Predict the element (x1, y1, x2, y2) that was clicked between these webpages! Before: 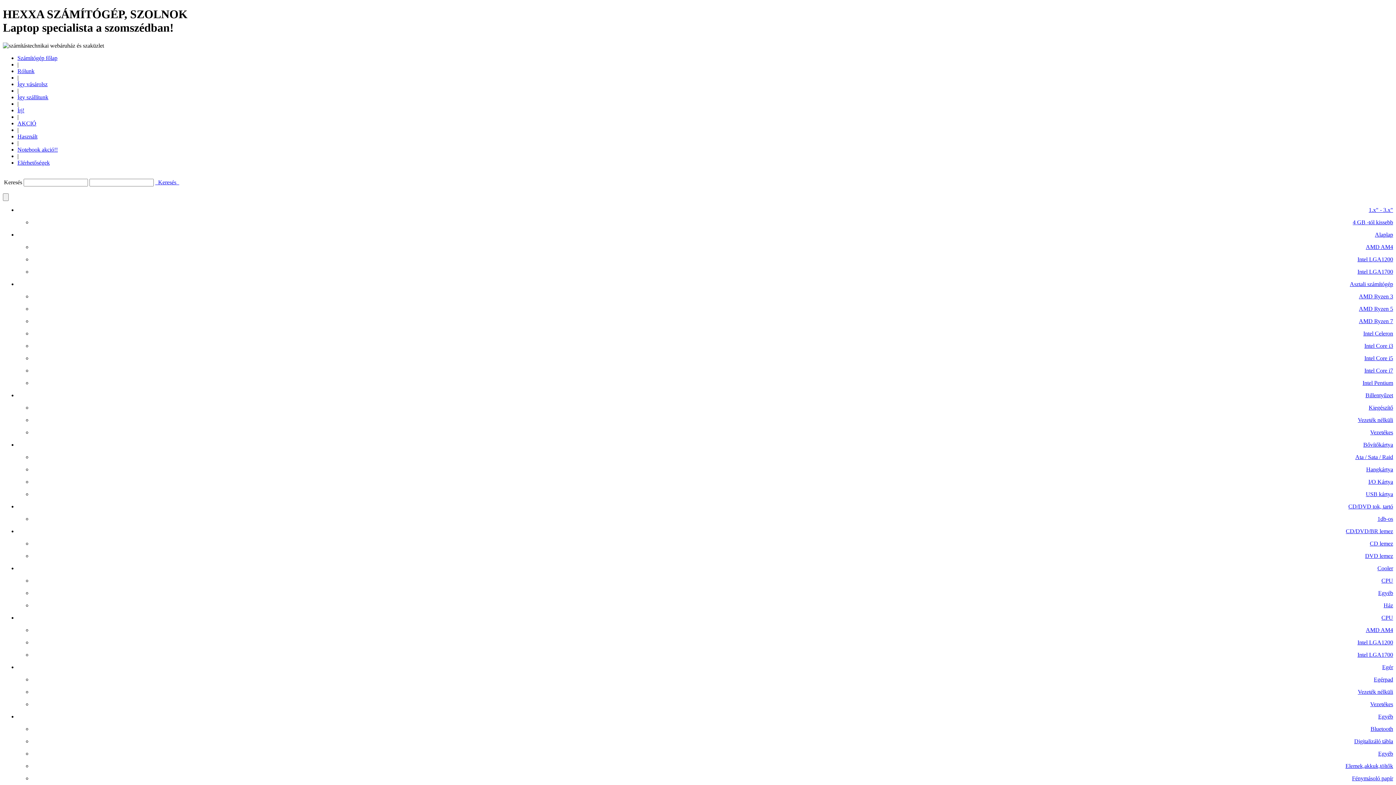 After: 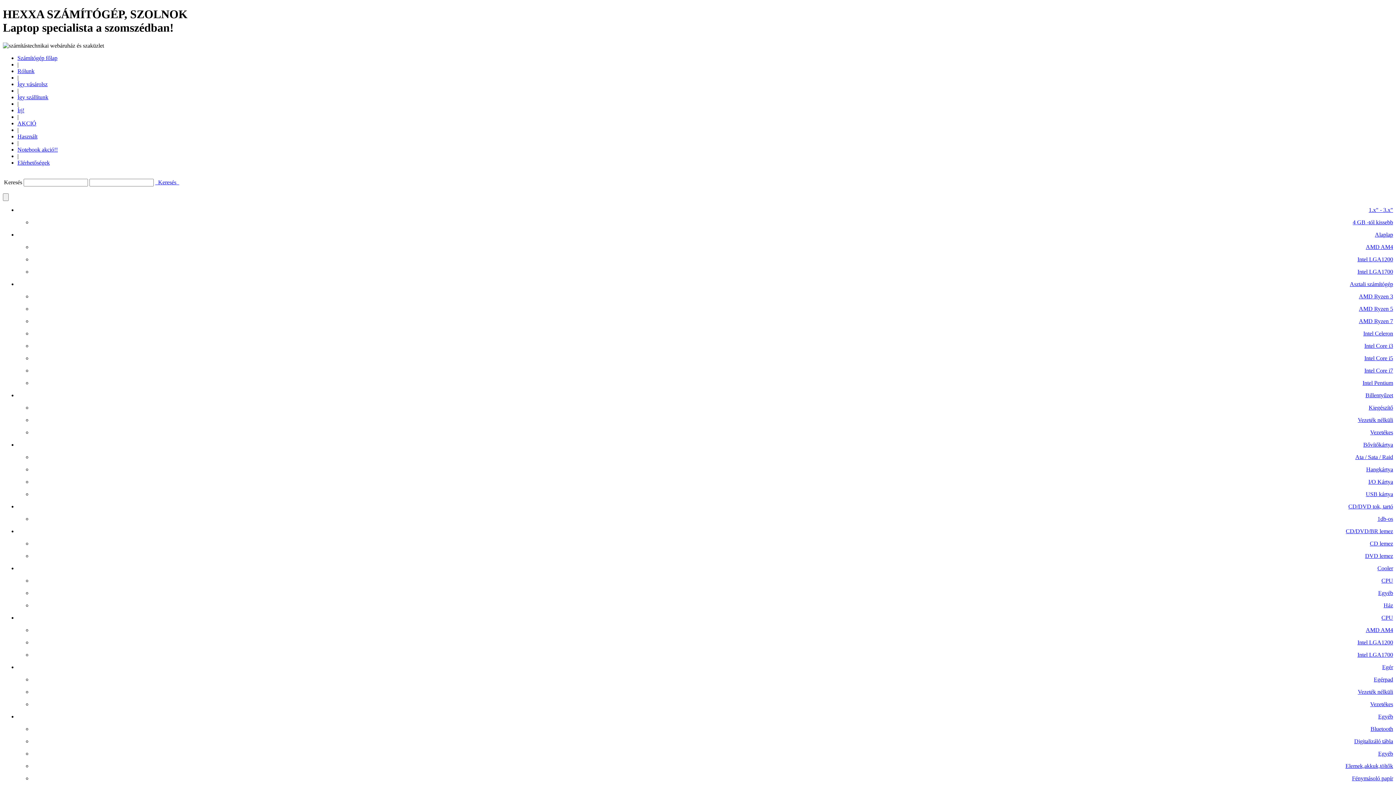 Action: bbox: (1366, 466, 1393, 472) label: Hangkártya